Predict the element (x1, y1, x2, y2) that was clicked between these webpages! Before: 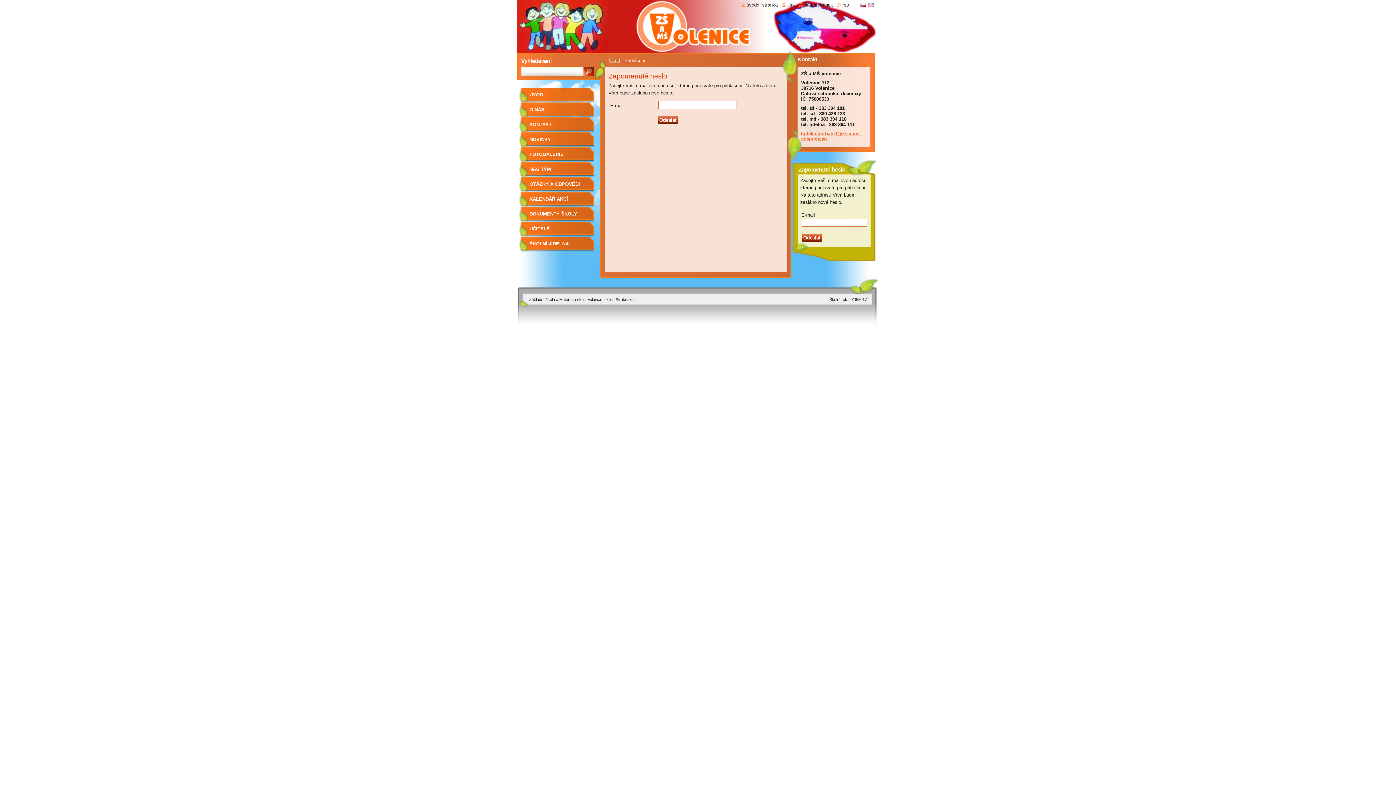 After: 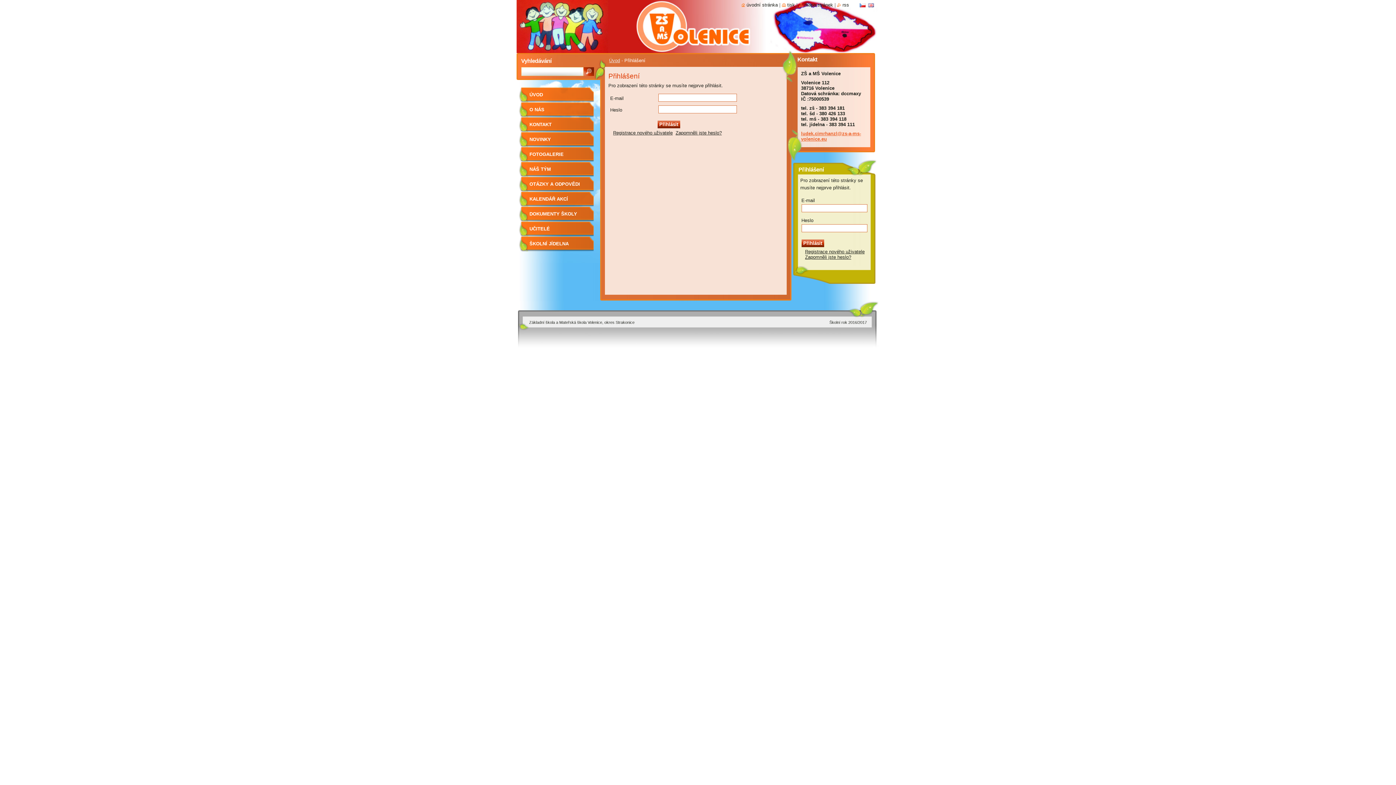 Action: bbox: (518, 236, 593, 251) label: ŠKOLNÍ JÍDELNA